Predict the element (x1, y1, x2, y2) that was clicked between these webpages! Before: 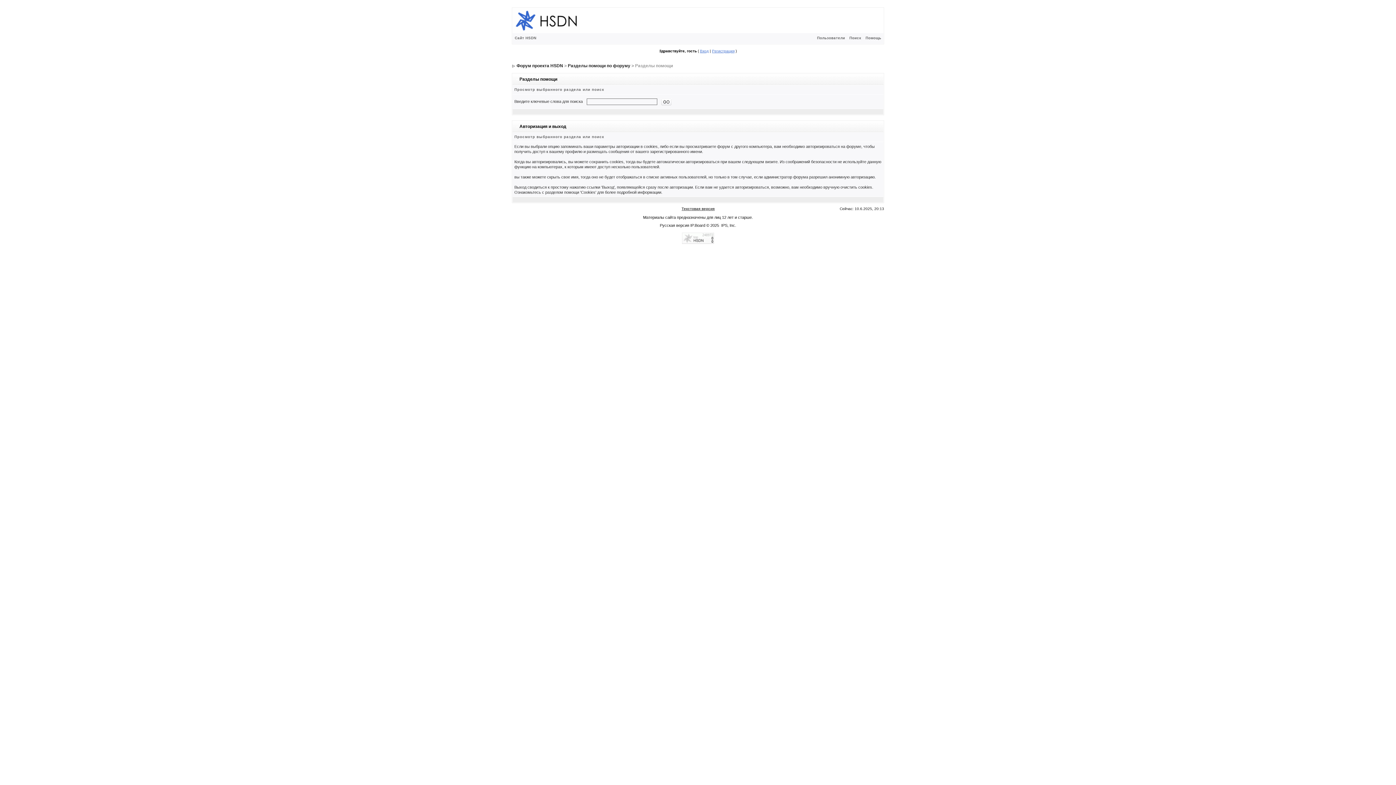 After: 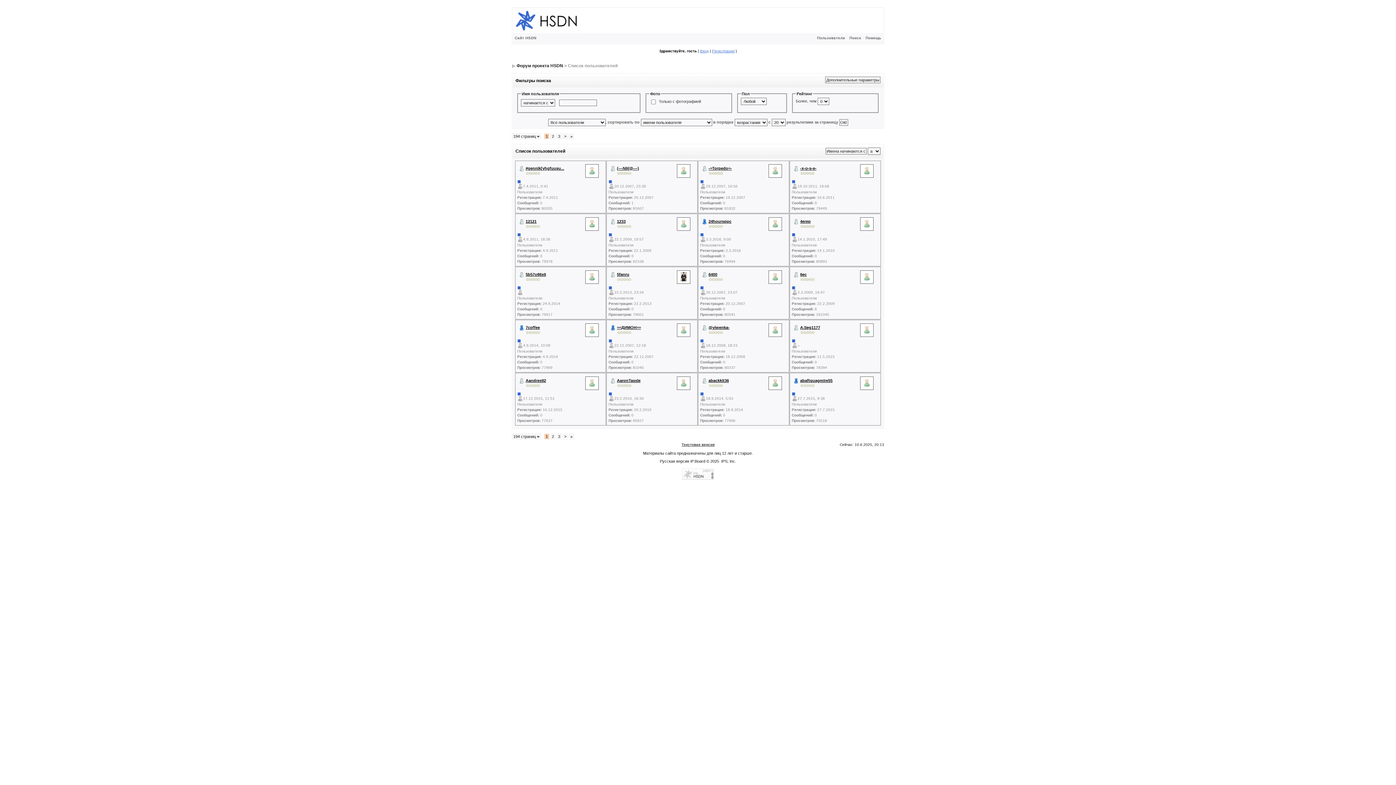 Action: bbox: (815, 36, 847, 40) label: Пользователи